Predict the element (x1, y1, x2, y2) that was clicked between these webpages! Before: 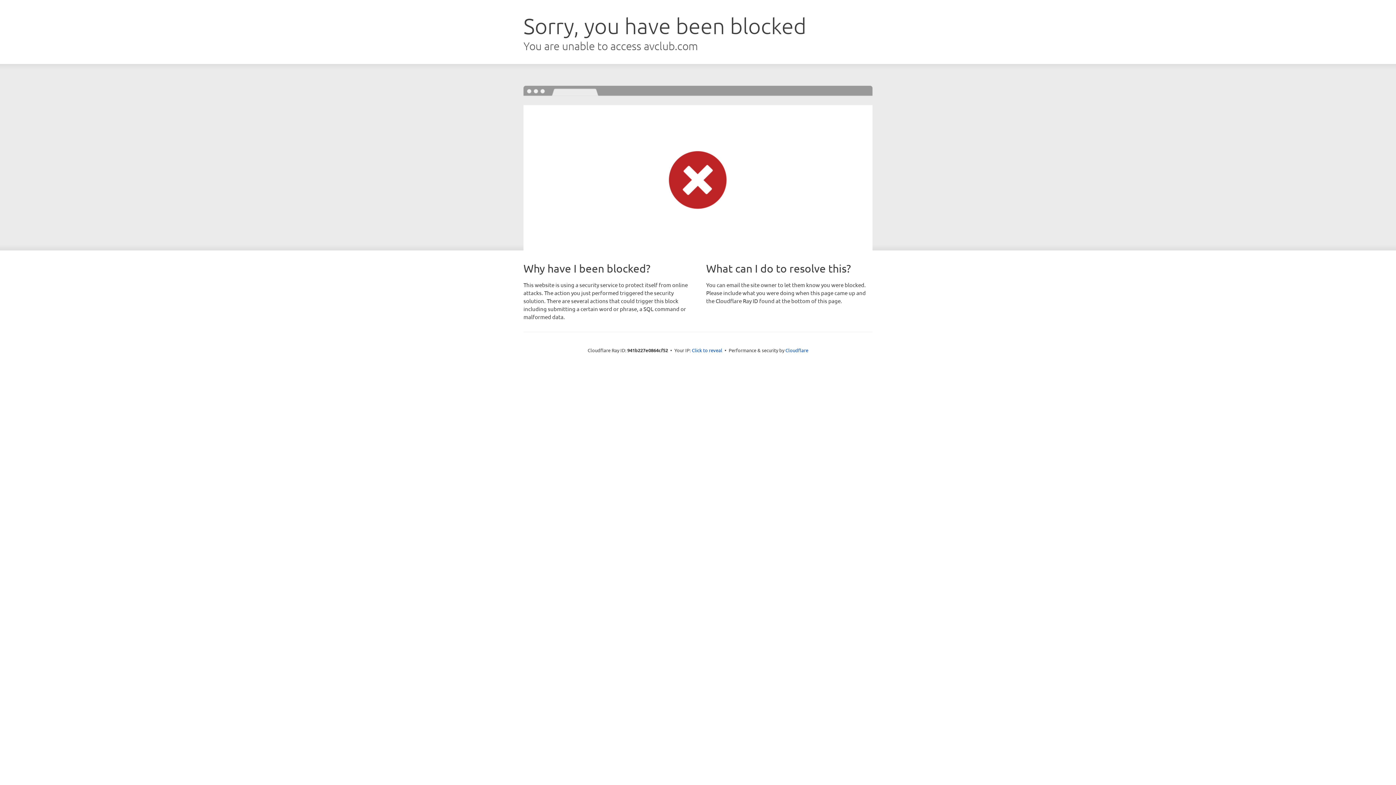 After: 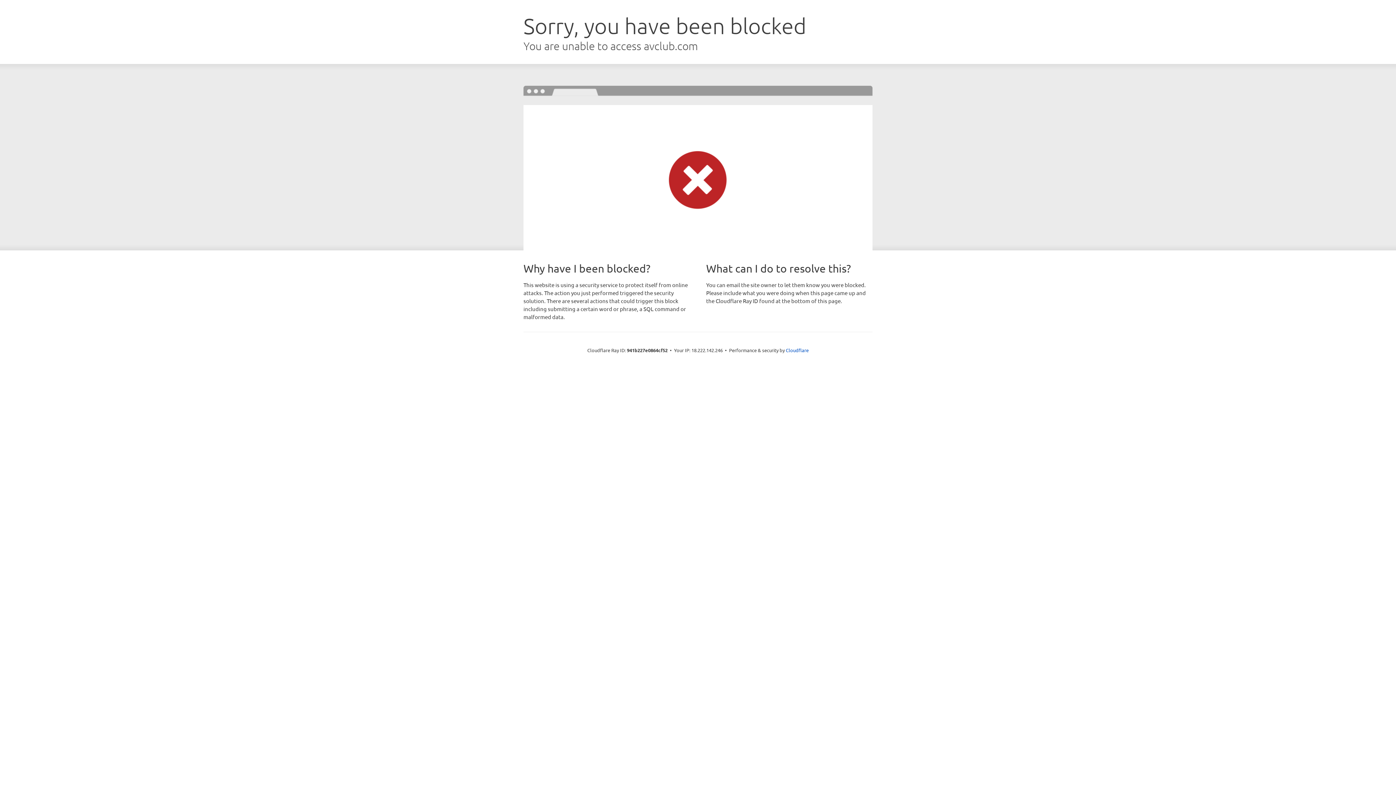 Action: bbox: (692, 346, 722, 353) label: Click to reveal